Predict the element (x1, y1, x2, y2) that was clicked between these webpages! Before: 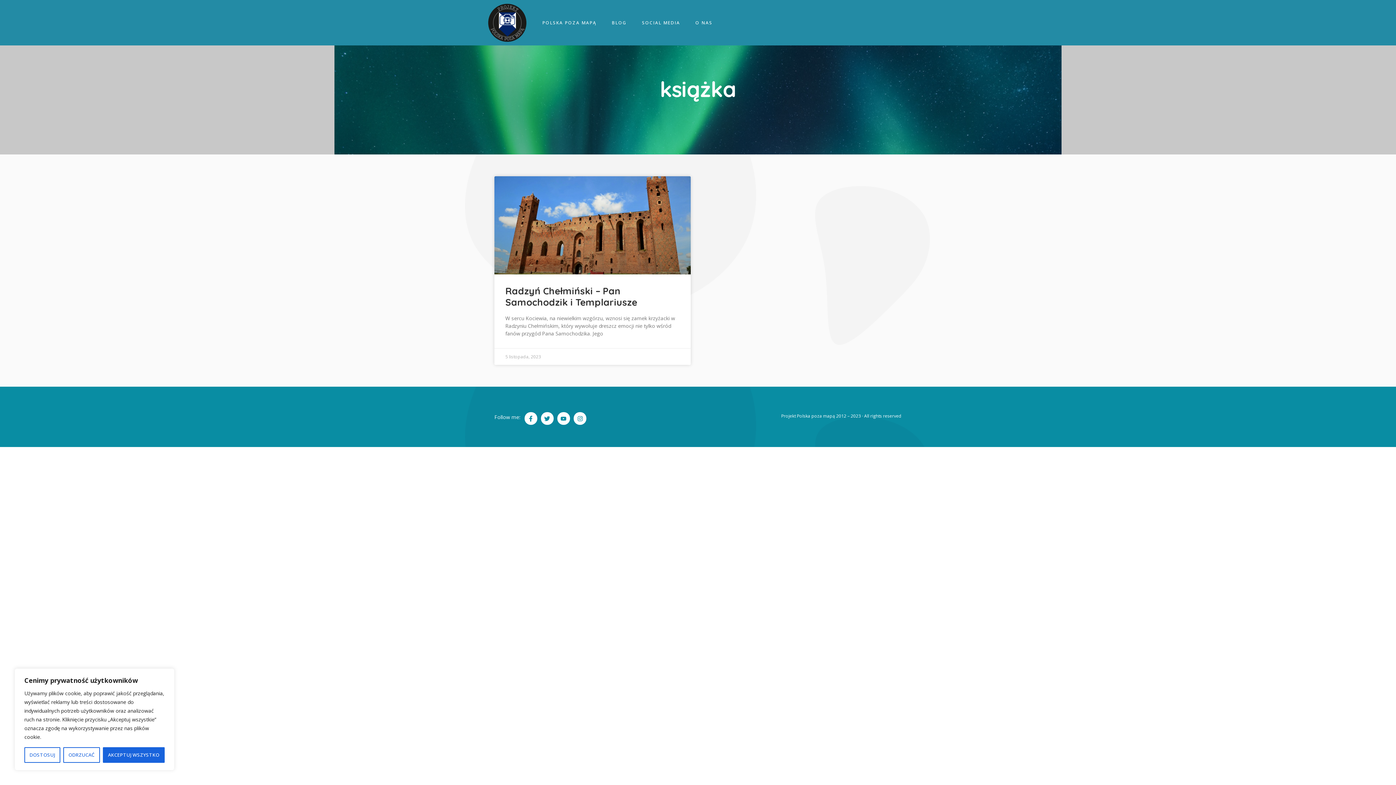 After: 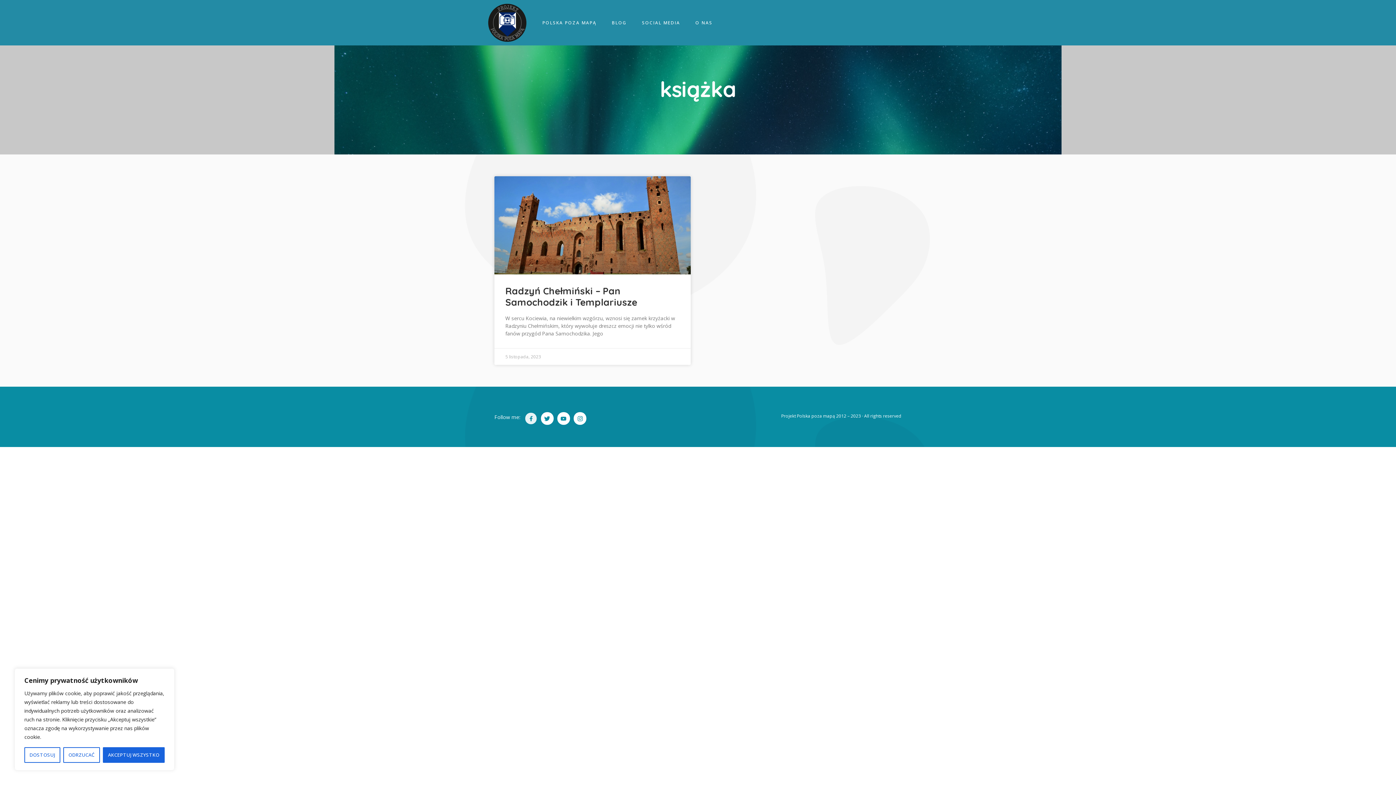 Action: label: Facebook-f bbox: (524, 412, 537, 425)